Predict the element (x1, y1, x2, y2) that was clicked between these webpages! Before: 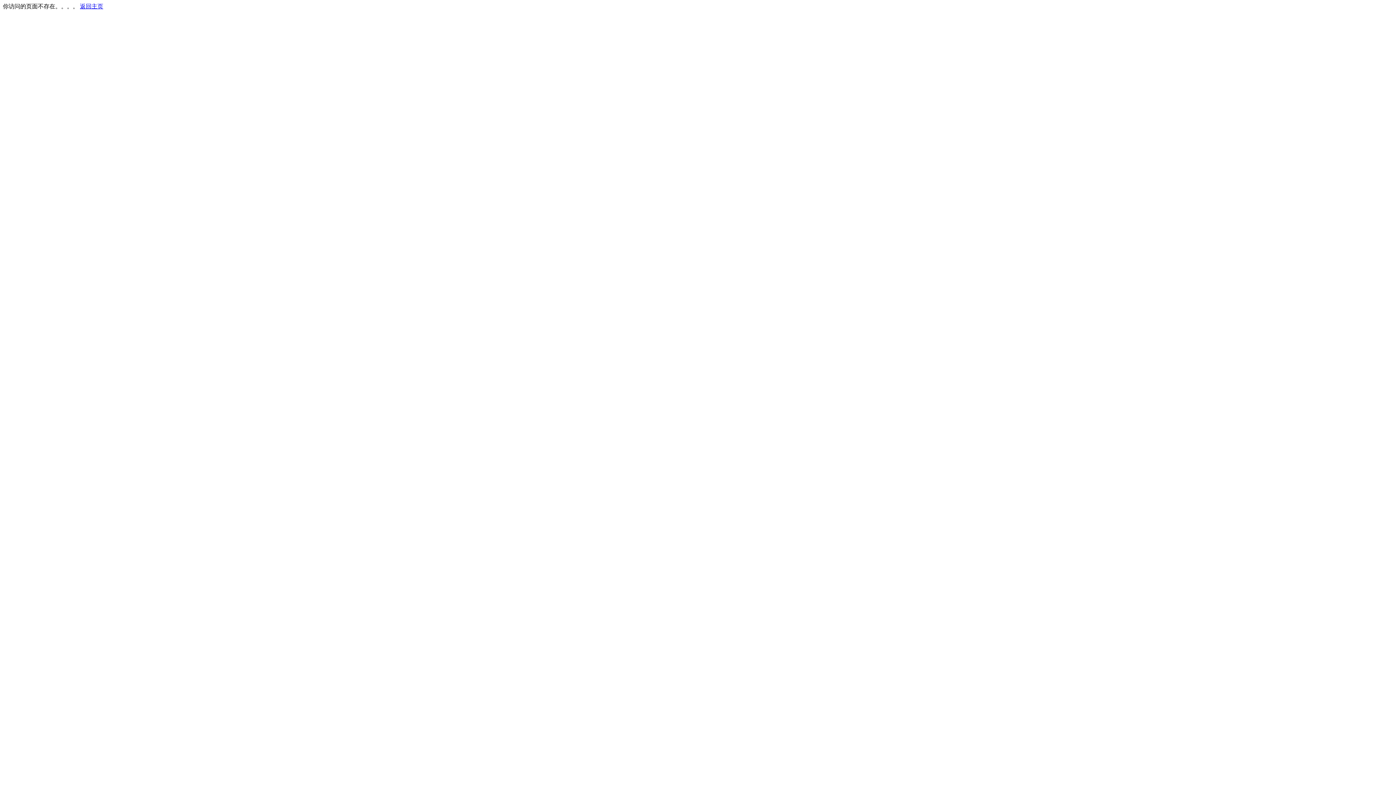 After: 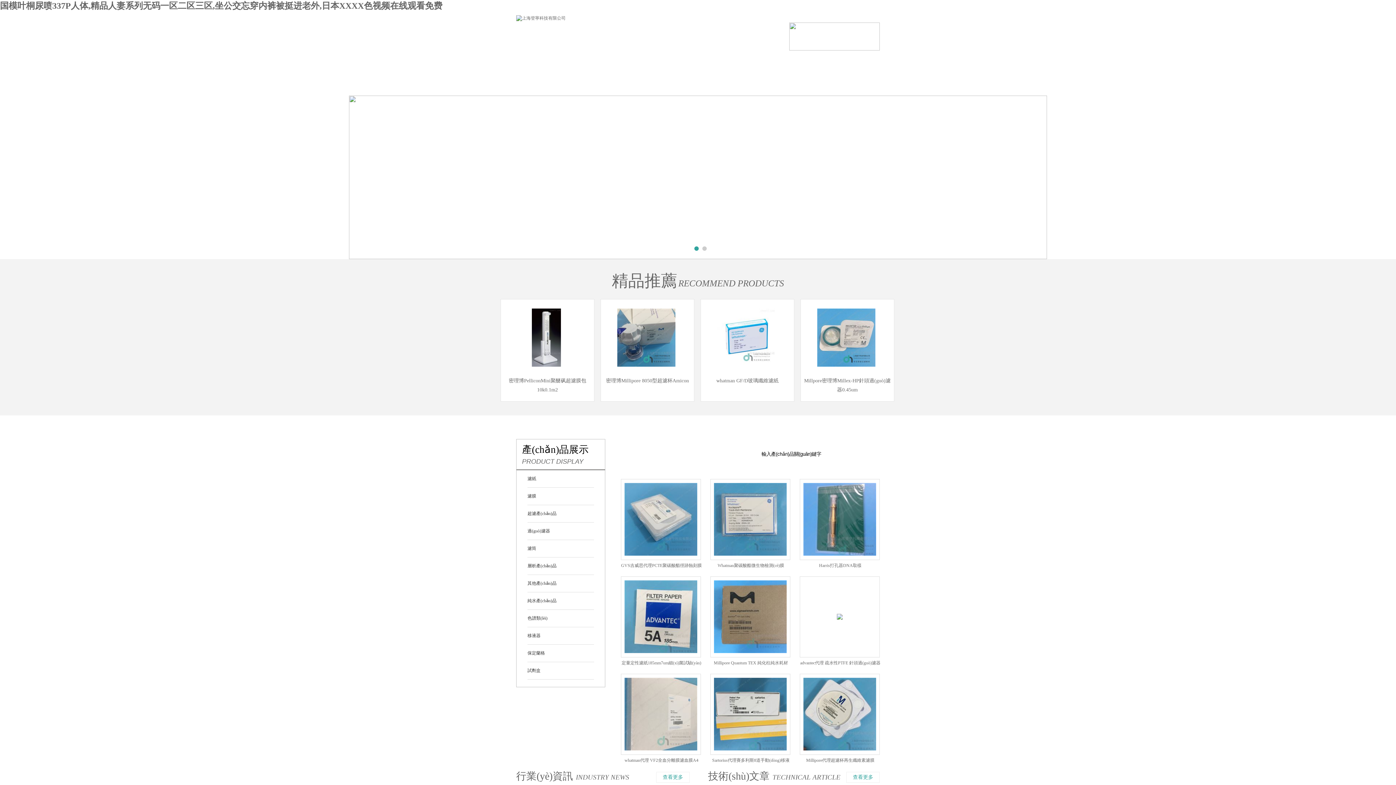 Action: bbox: (80, 3, 103, 9) label: 返回主页